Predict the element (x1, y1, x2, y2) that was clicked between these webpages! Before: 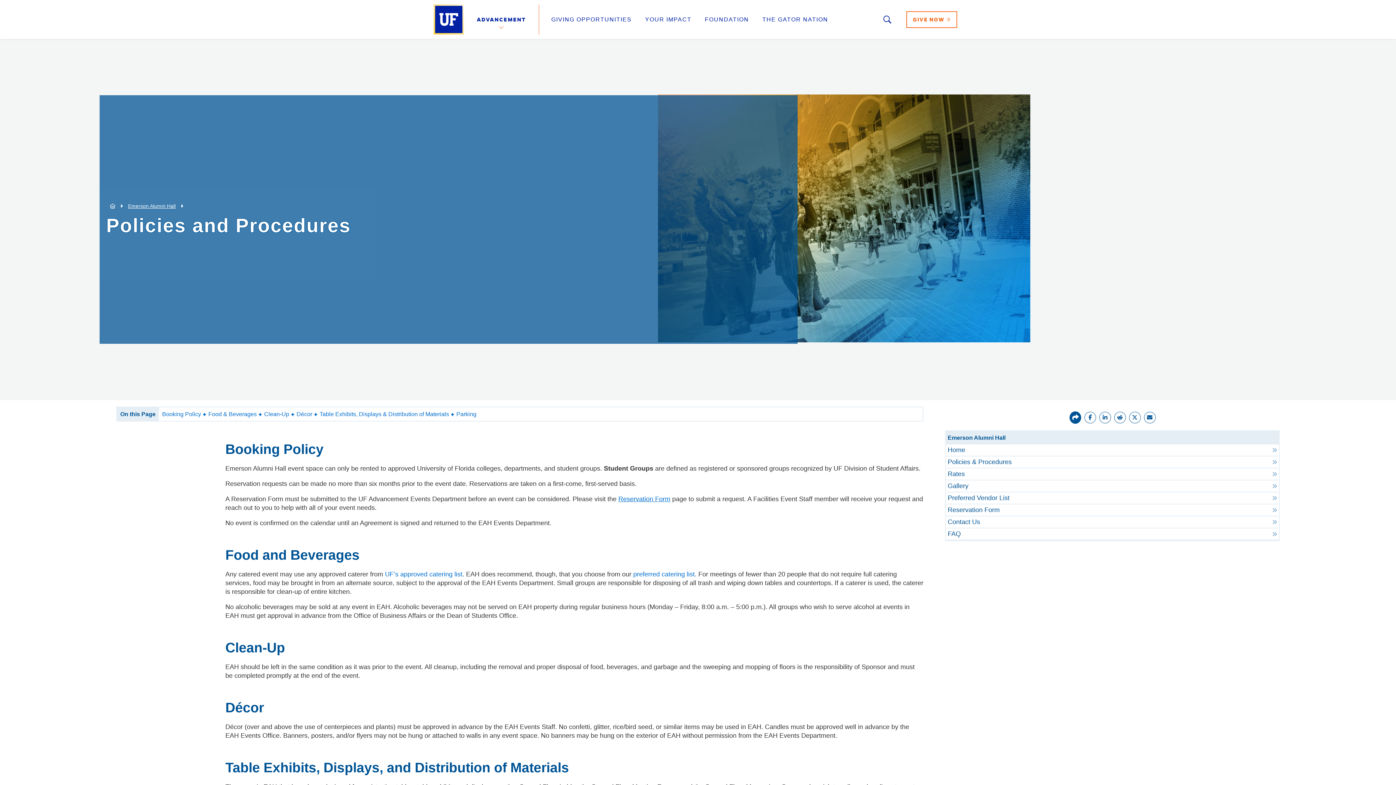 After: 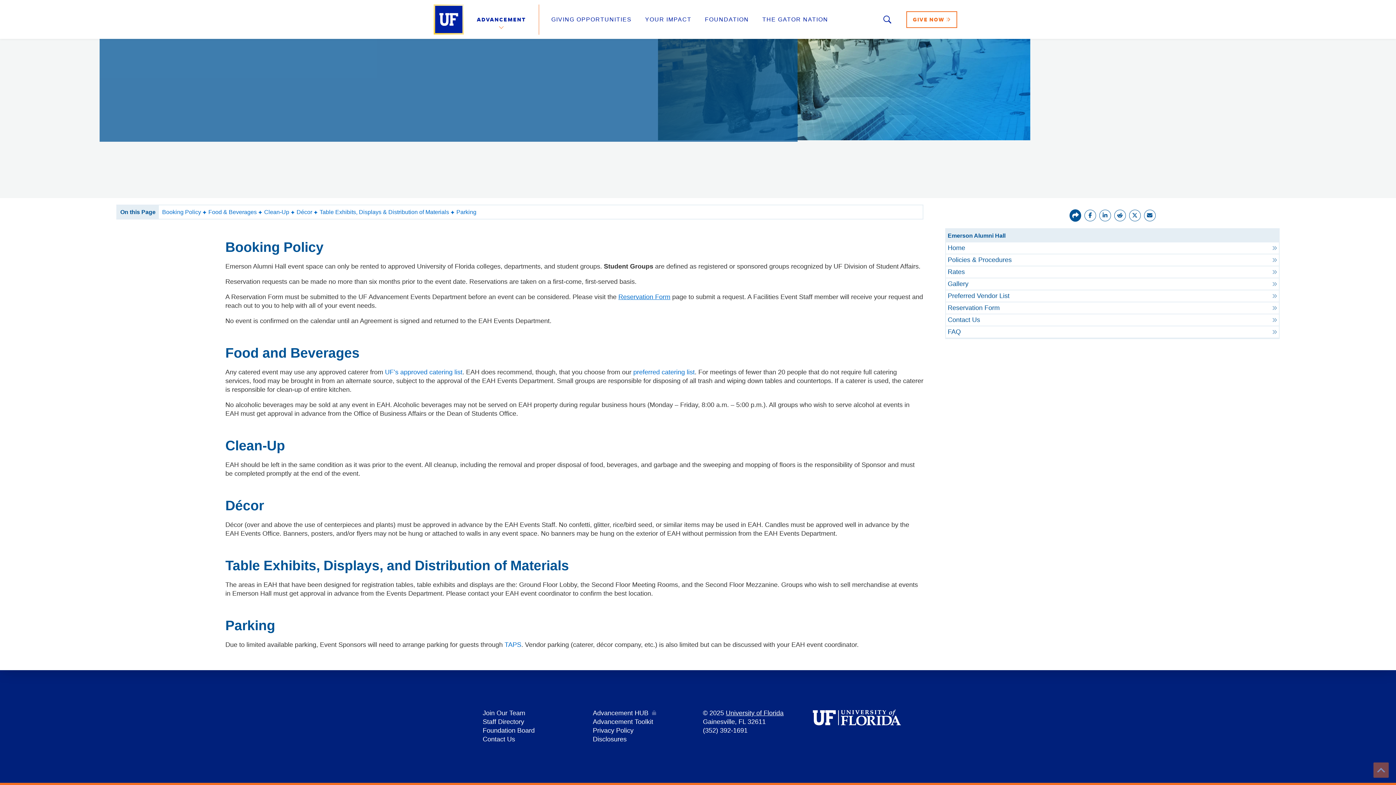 Action: bbox: (319, 410, 455, 417) label: Table Exhibits, Displays & Distribution of Materials